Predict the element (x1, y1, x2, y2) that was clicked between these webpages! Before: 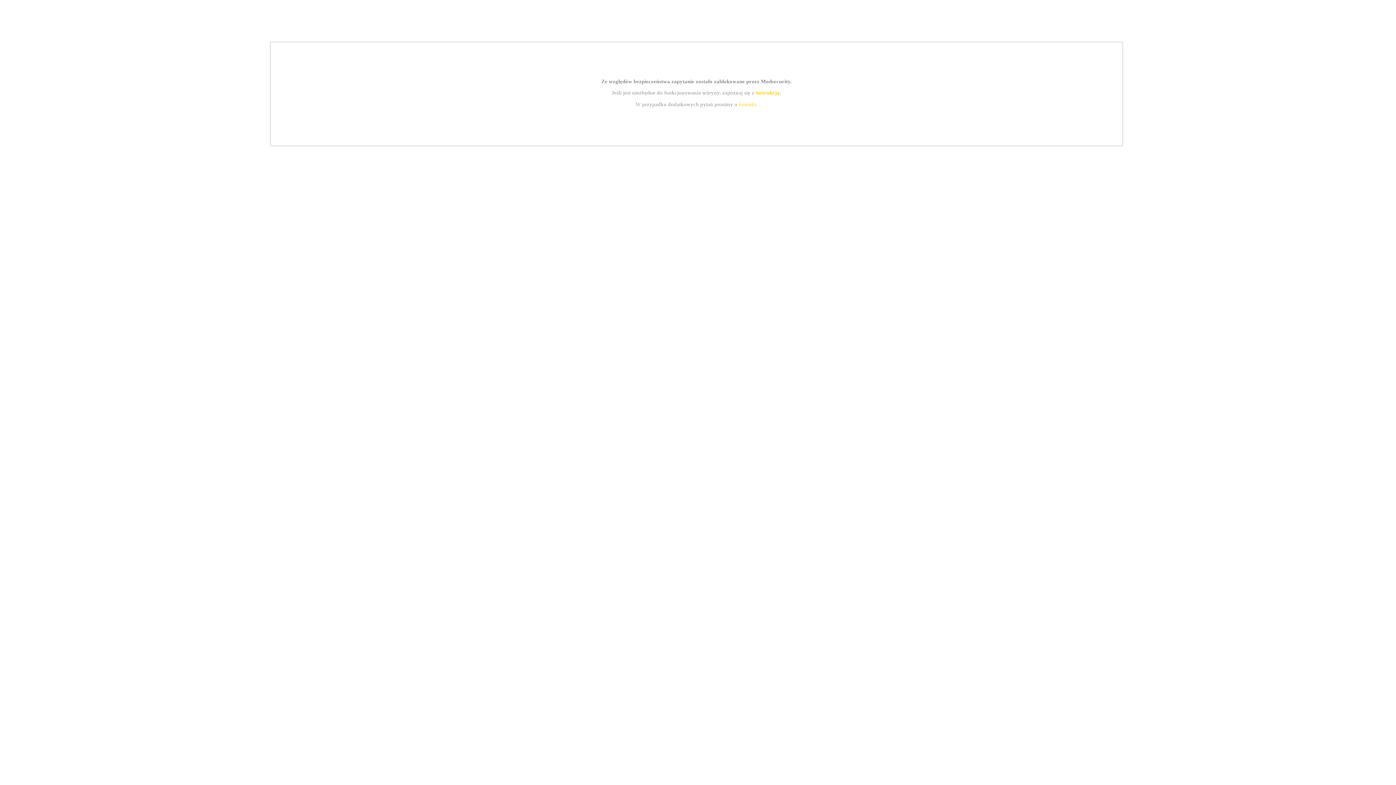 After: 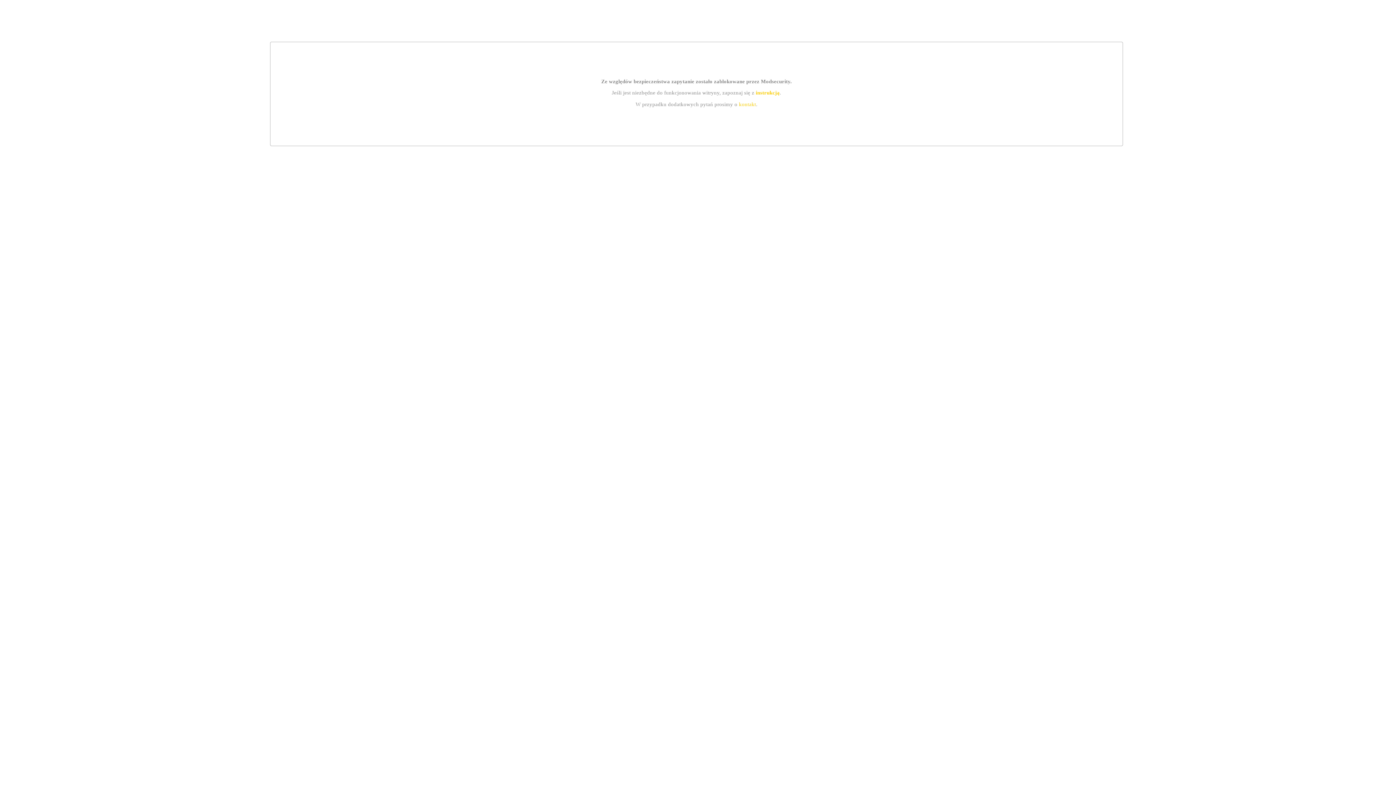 Action: label: kontakt bbox: (739, 101, 756, 107)